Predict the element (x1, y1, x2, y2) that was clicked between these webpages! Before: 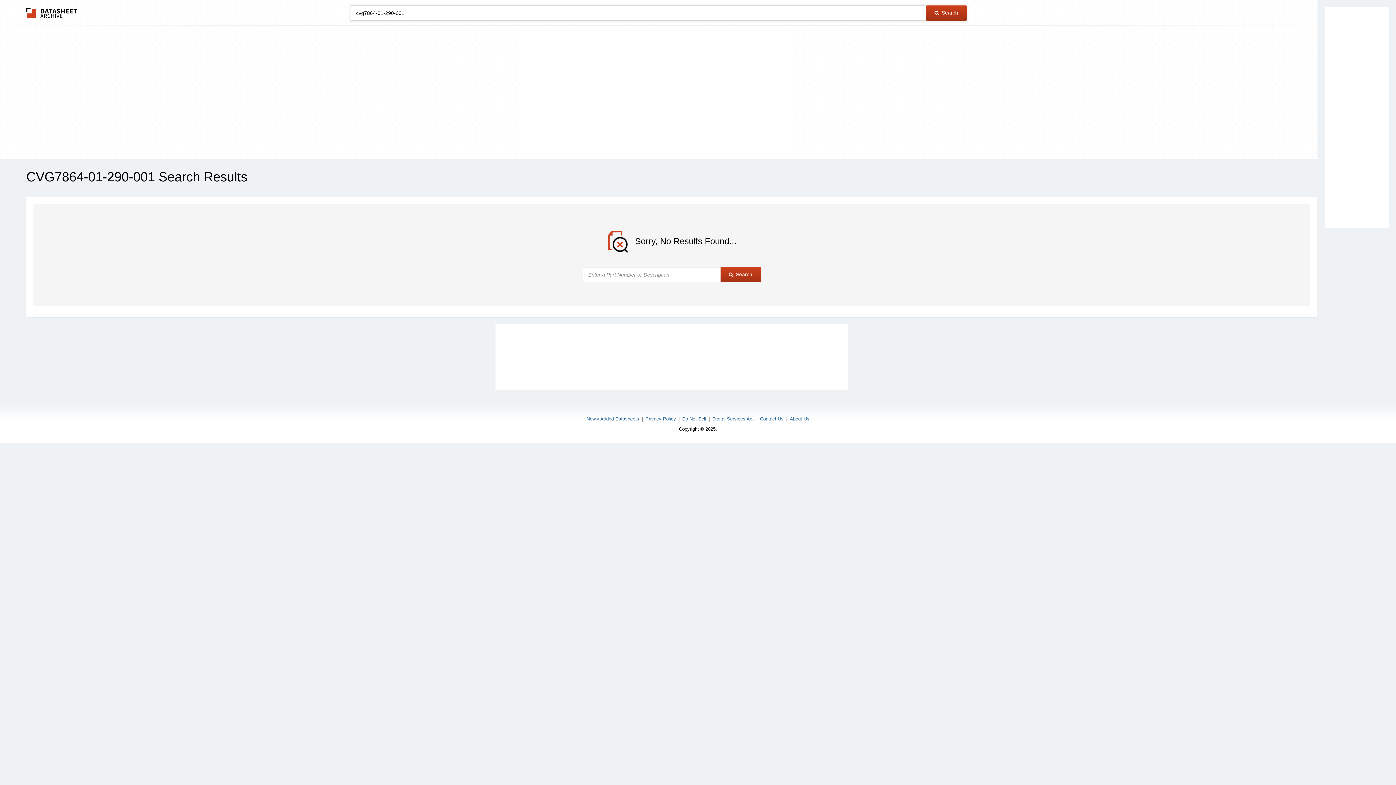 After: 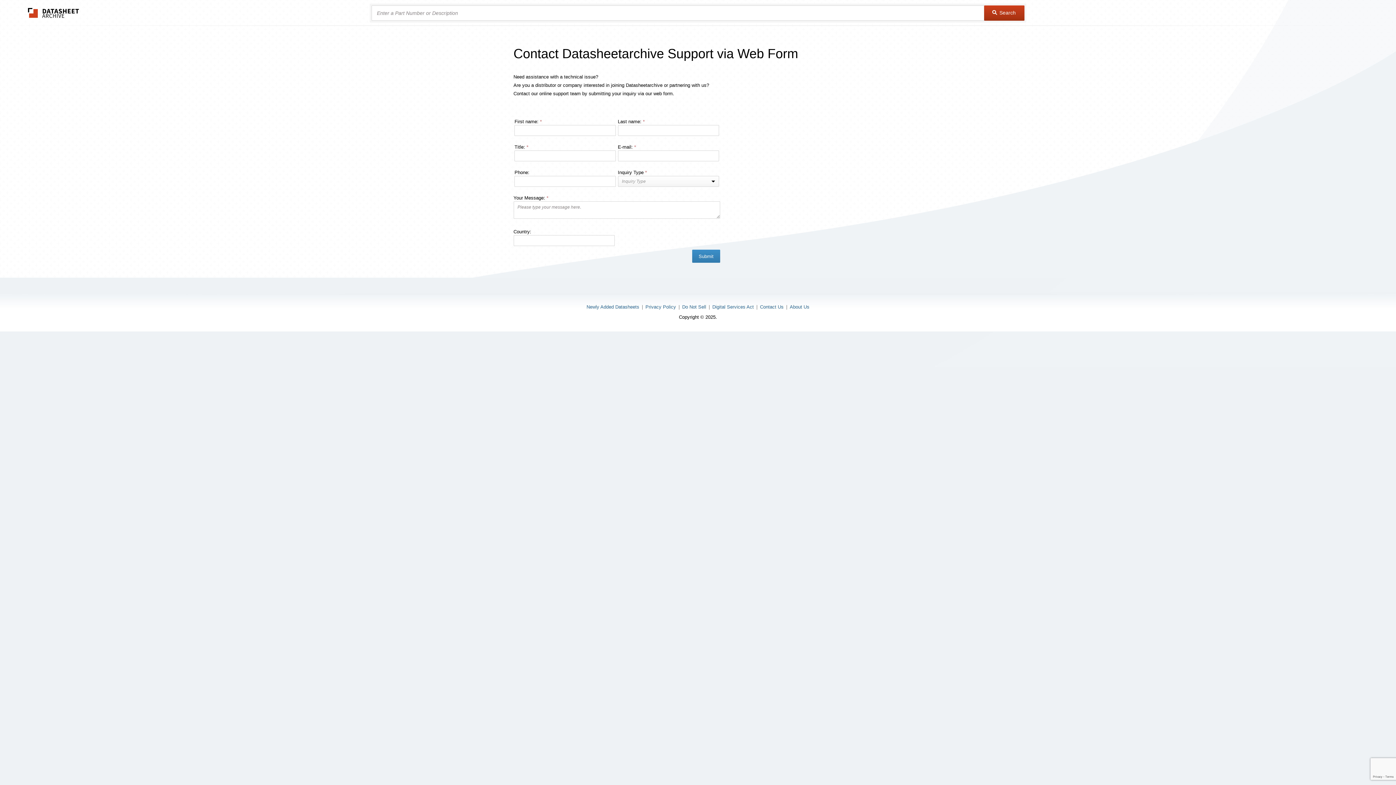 Action: label: Contact Us bbox: (760, 416, 783, 421)